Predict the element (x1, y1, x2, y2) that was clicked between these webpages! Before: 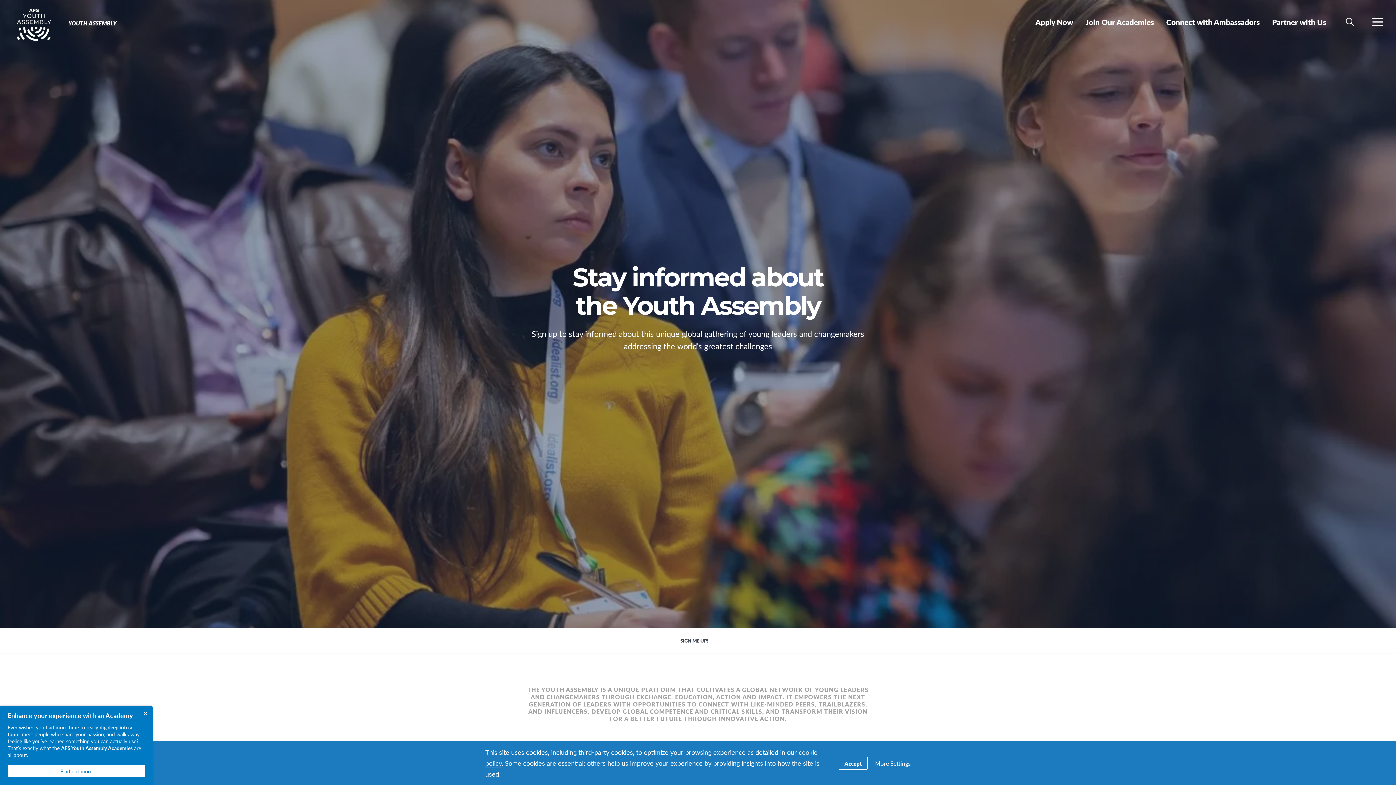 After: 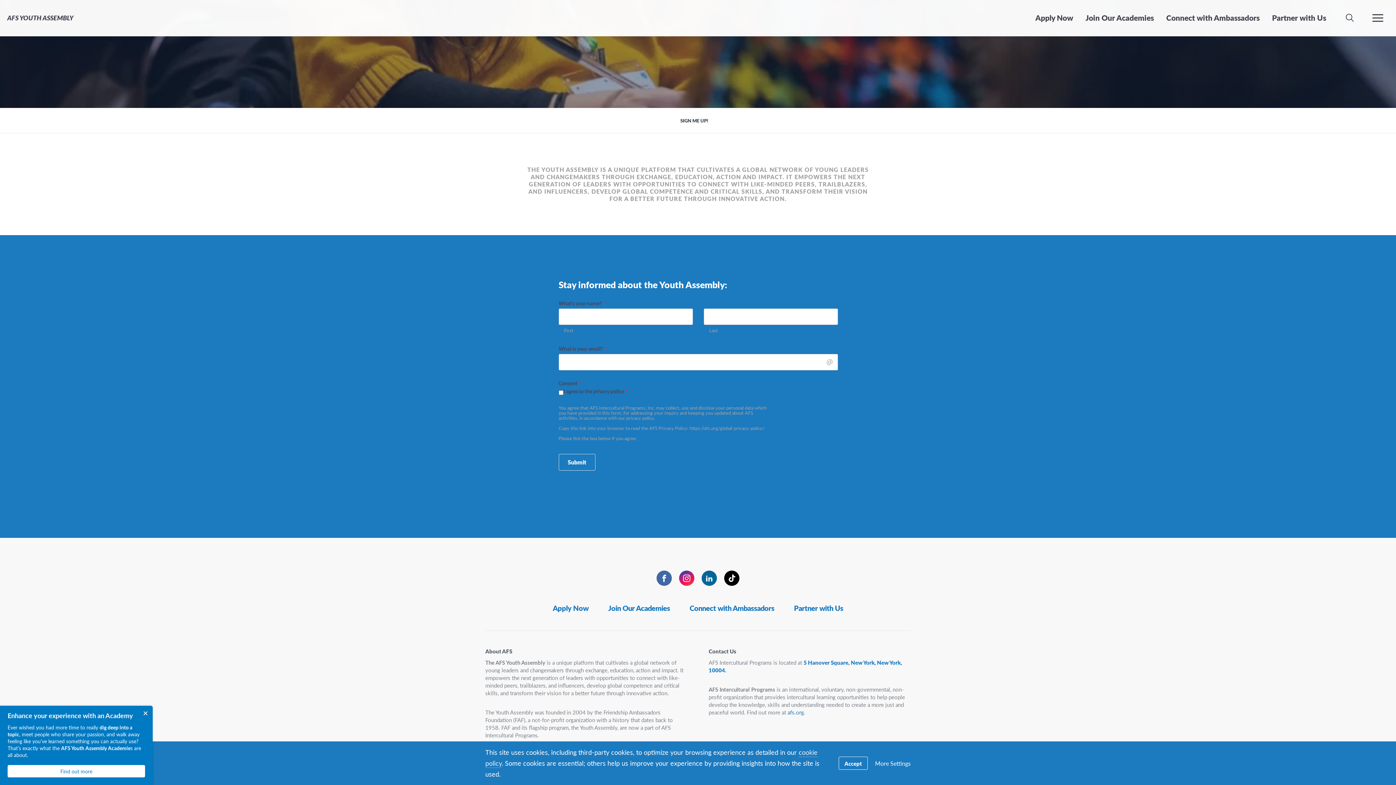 Action: label: SIGN ME UP! bbox: (680, 628, 715, 653)